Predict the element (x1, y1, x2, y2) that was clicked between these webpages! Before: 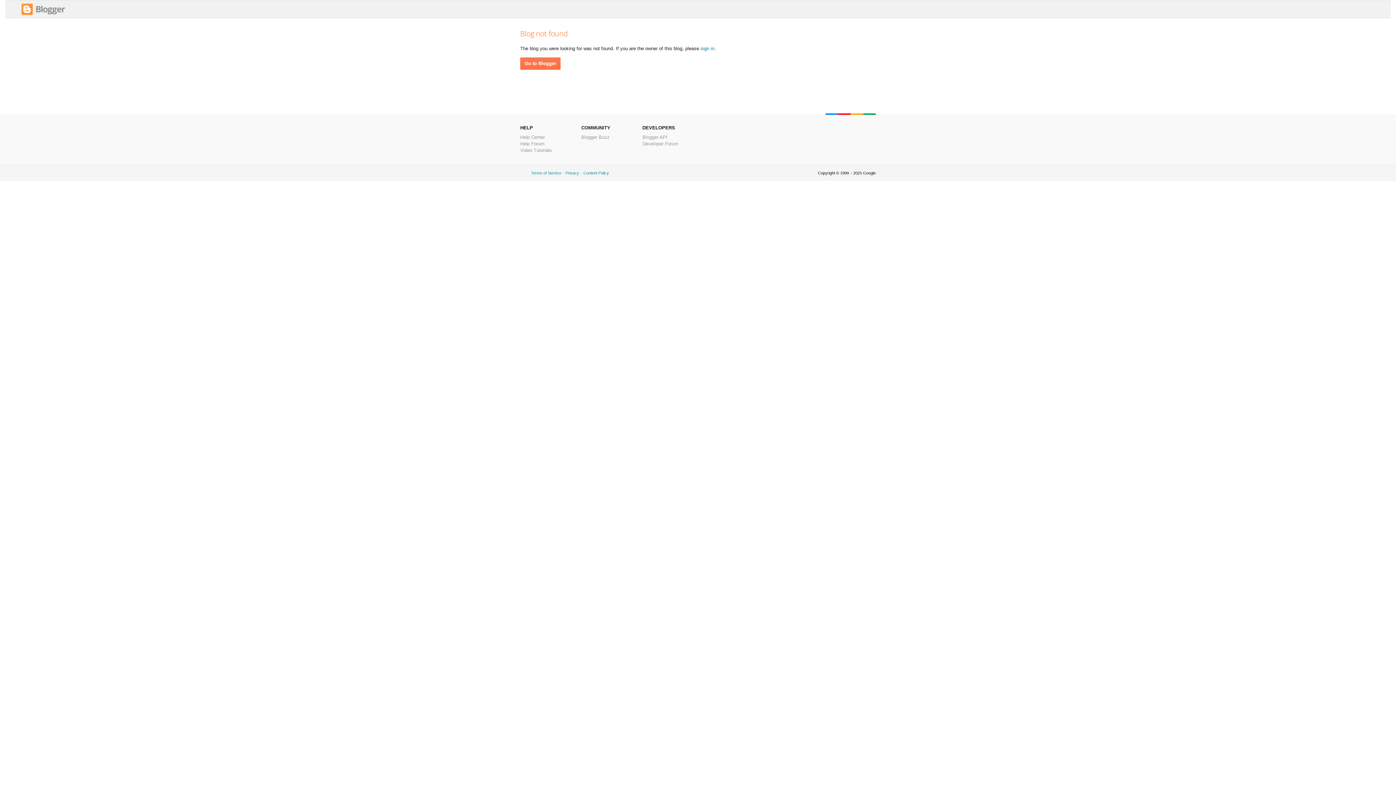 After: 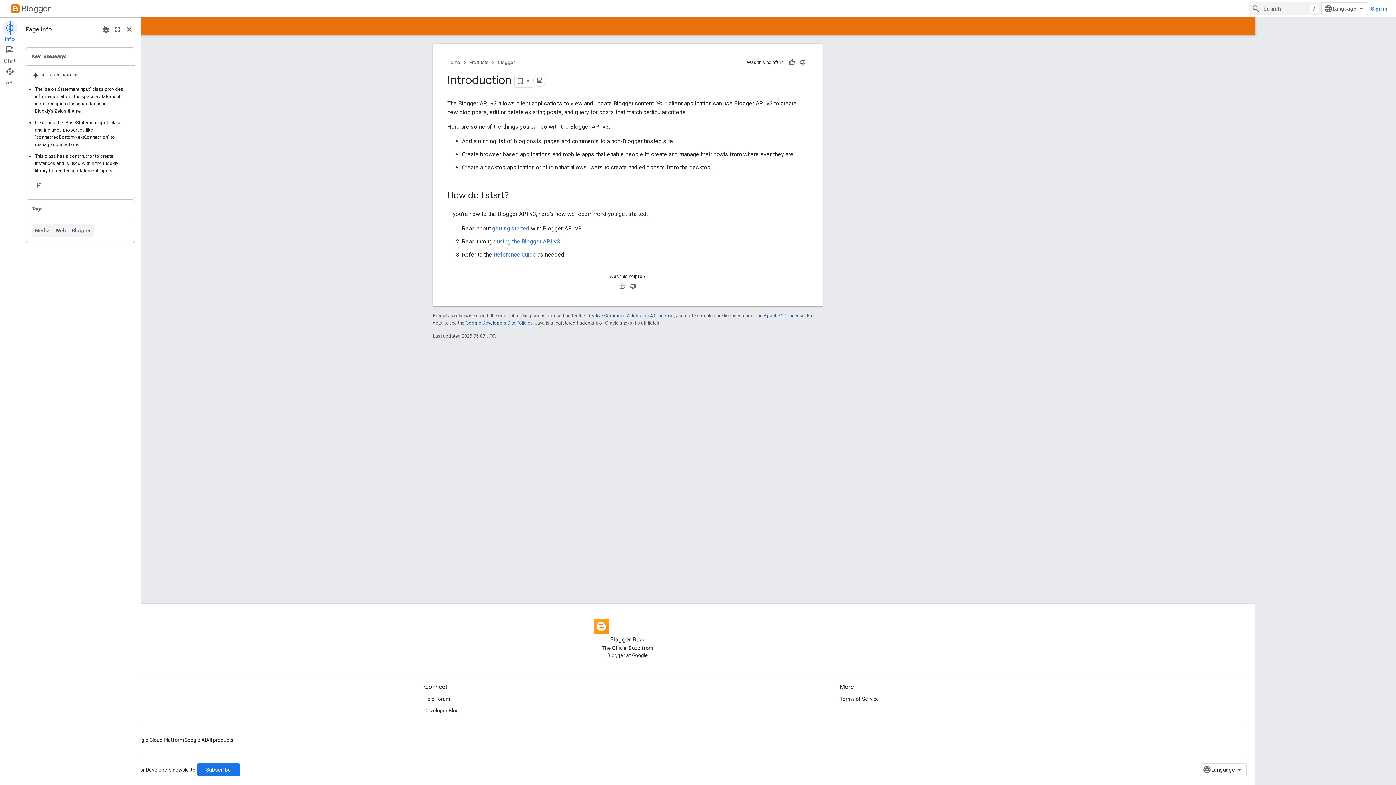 Action: label: Blogger API bbox: (642, 134, 667, 140)